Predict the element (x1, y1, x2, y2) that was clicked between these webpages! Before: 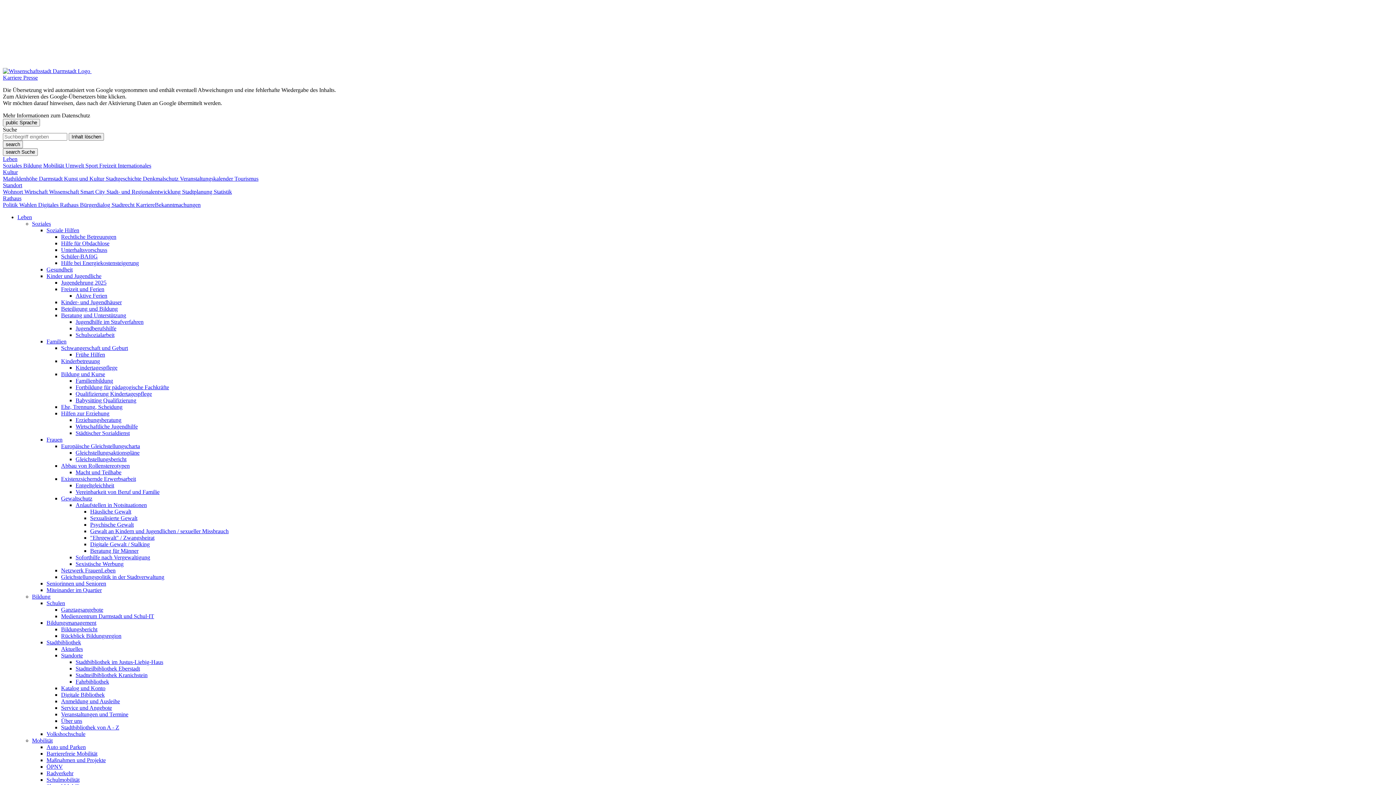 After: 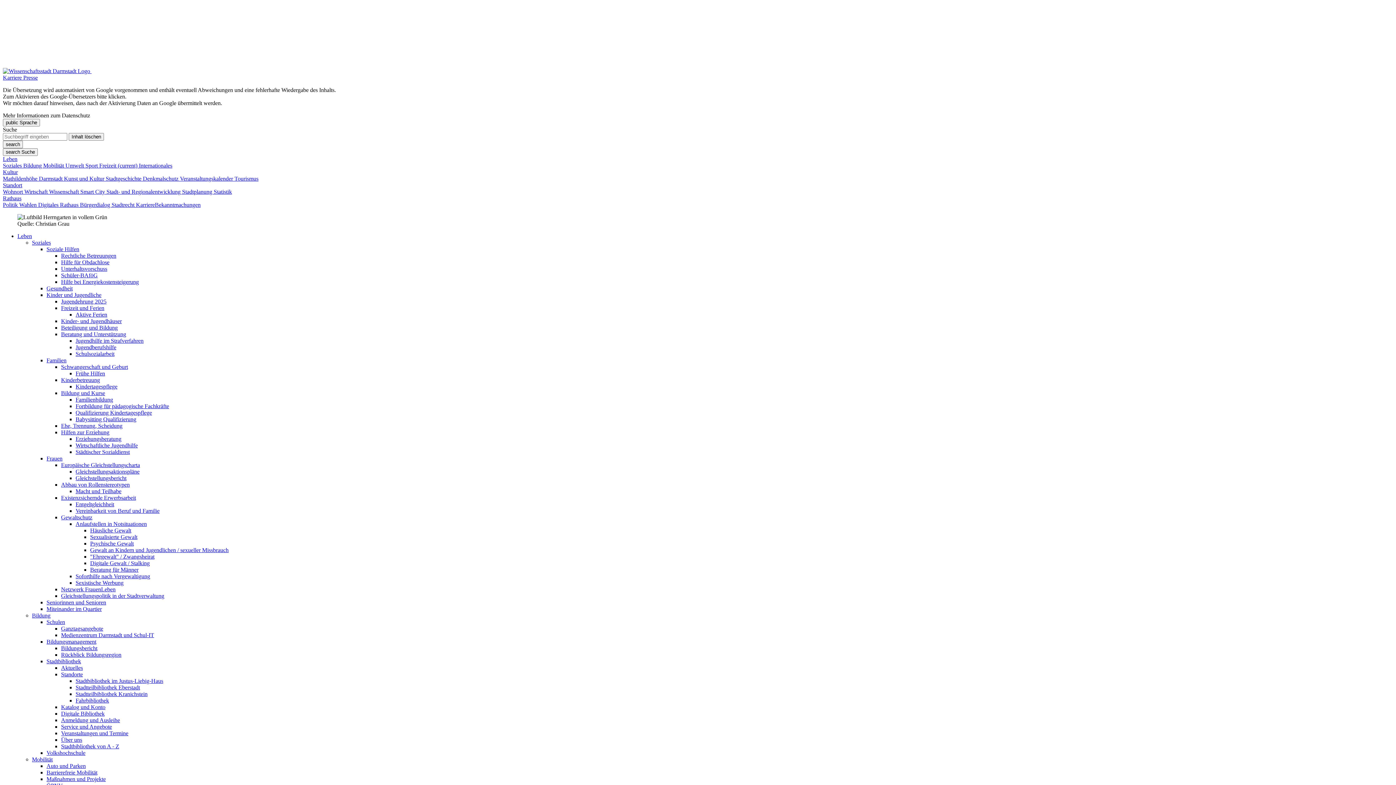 Action: label: Freizeit  bbox: (99, 162, 117, 168)